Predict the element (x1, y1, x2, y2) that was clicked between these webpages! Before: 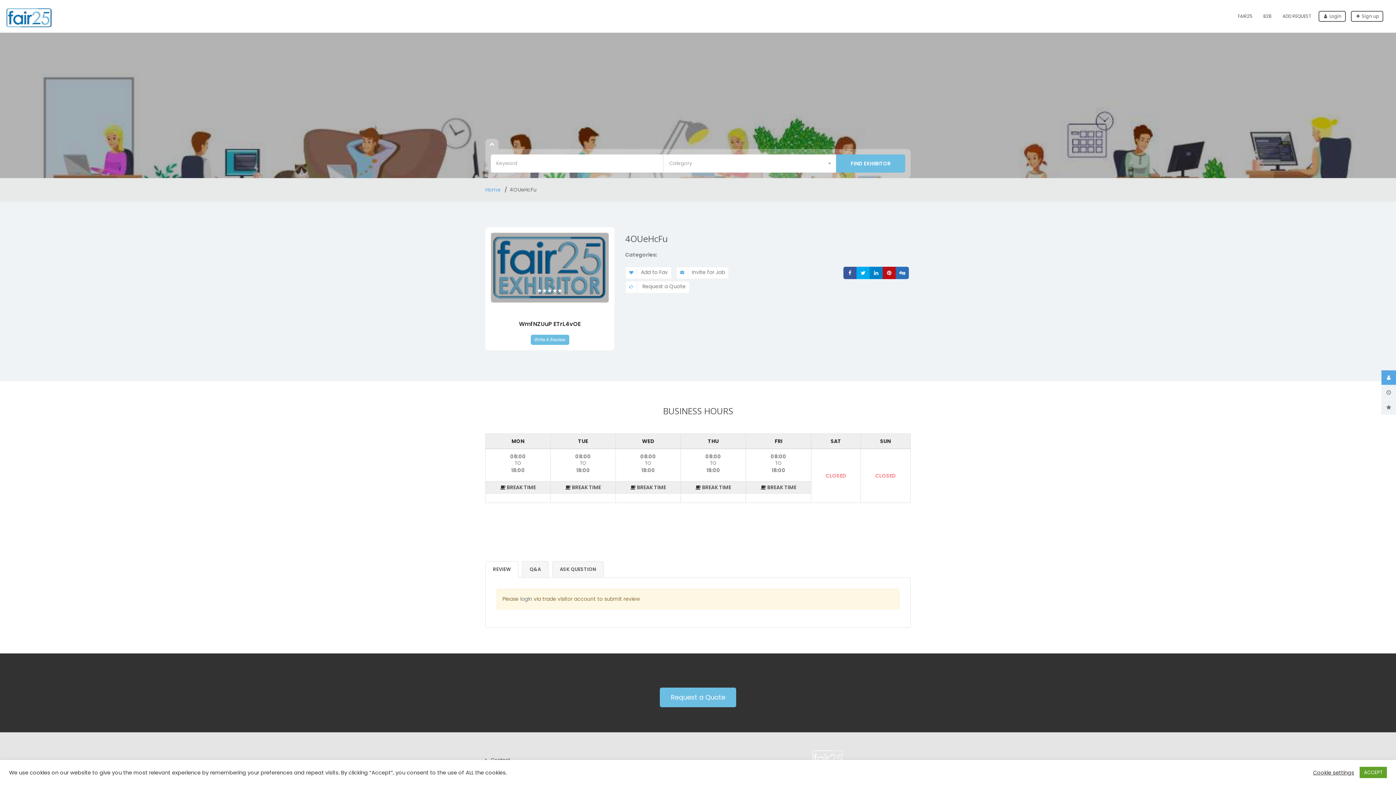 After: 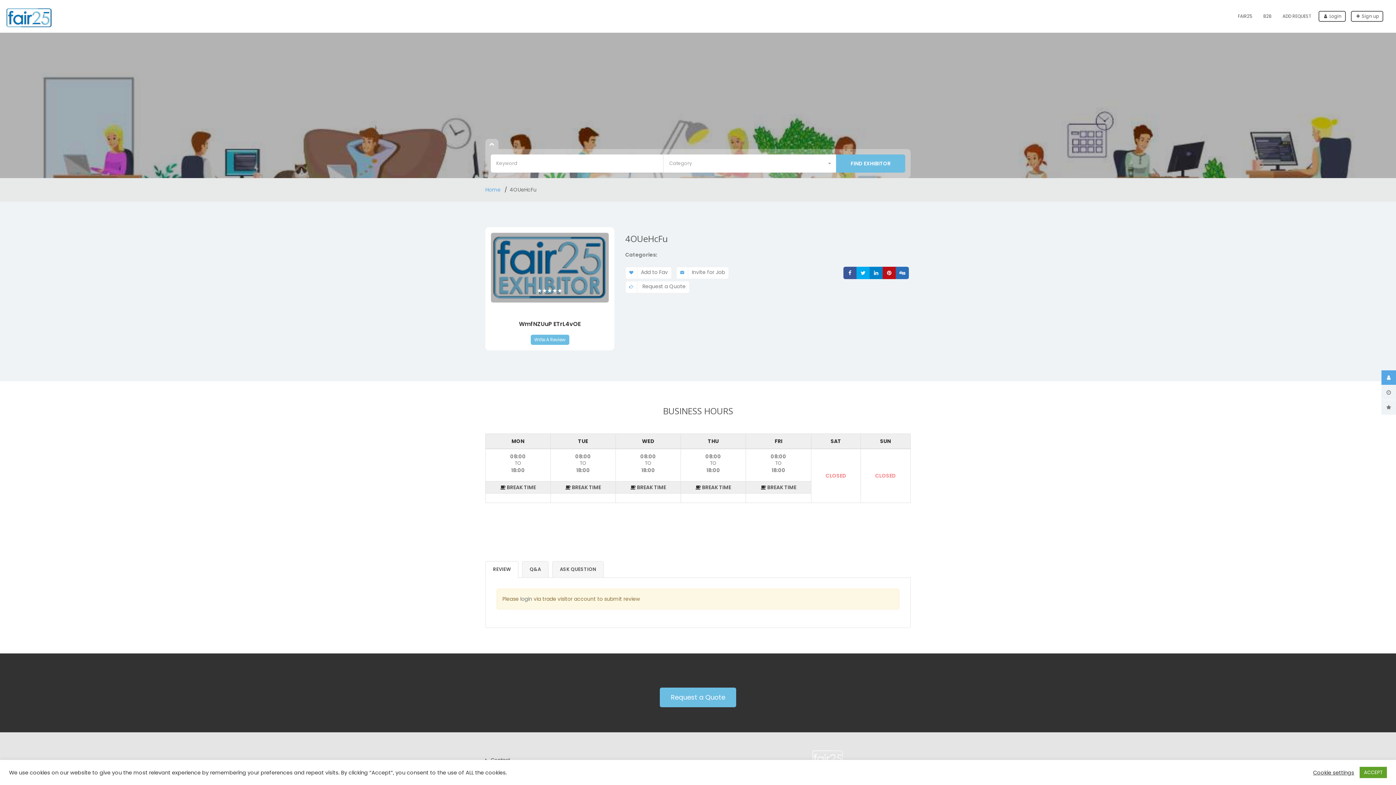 Action: bbox: (485, 561, 518, 578) label: REVIEW